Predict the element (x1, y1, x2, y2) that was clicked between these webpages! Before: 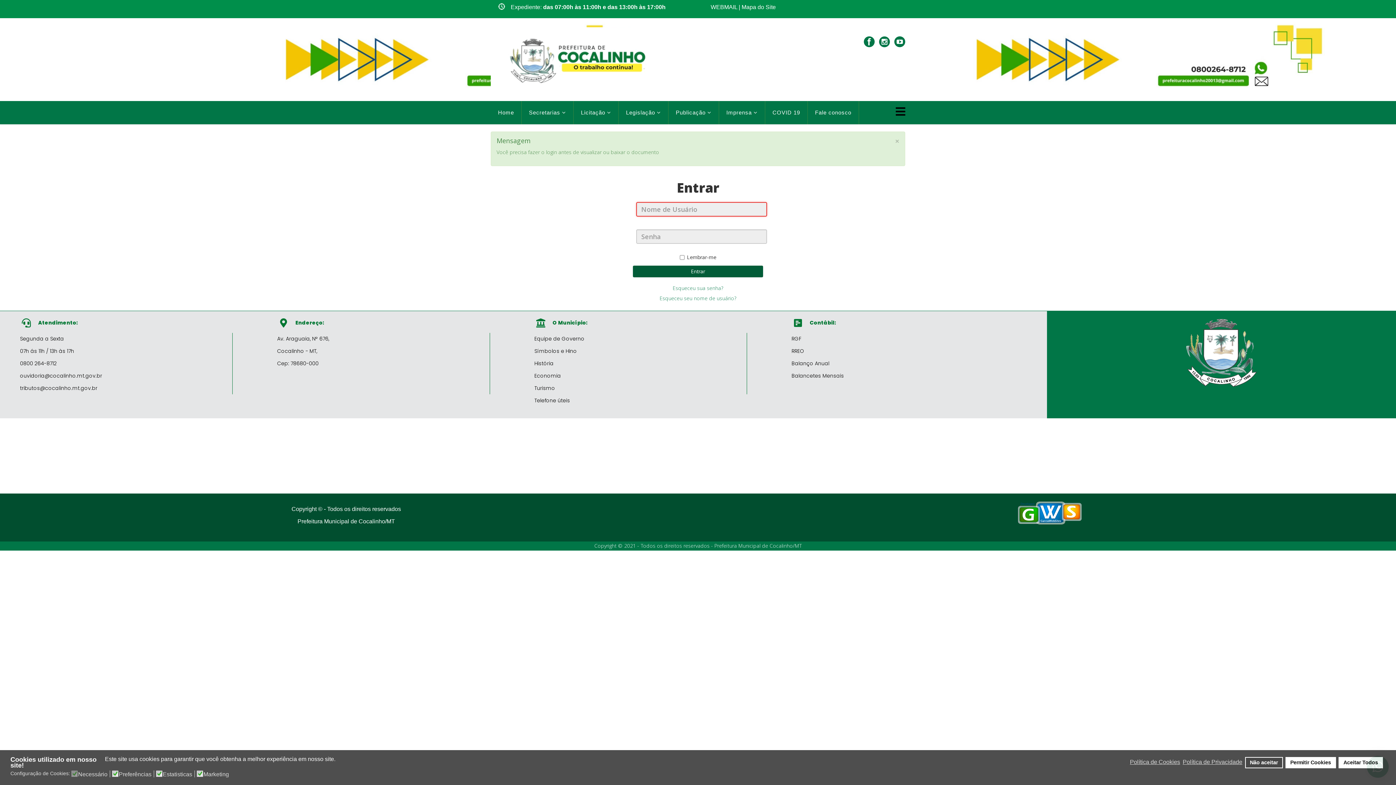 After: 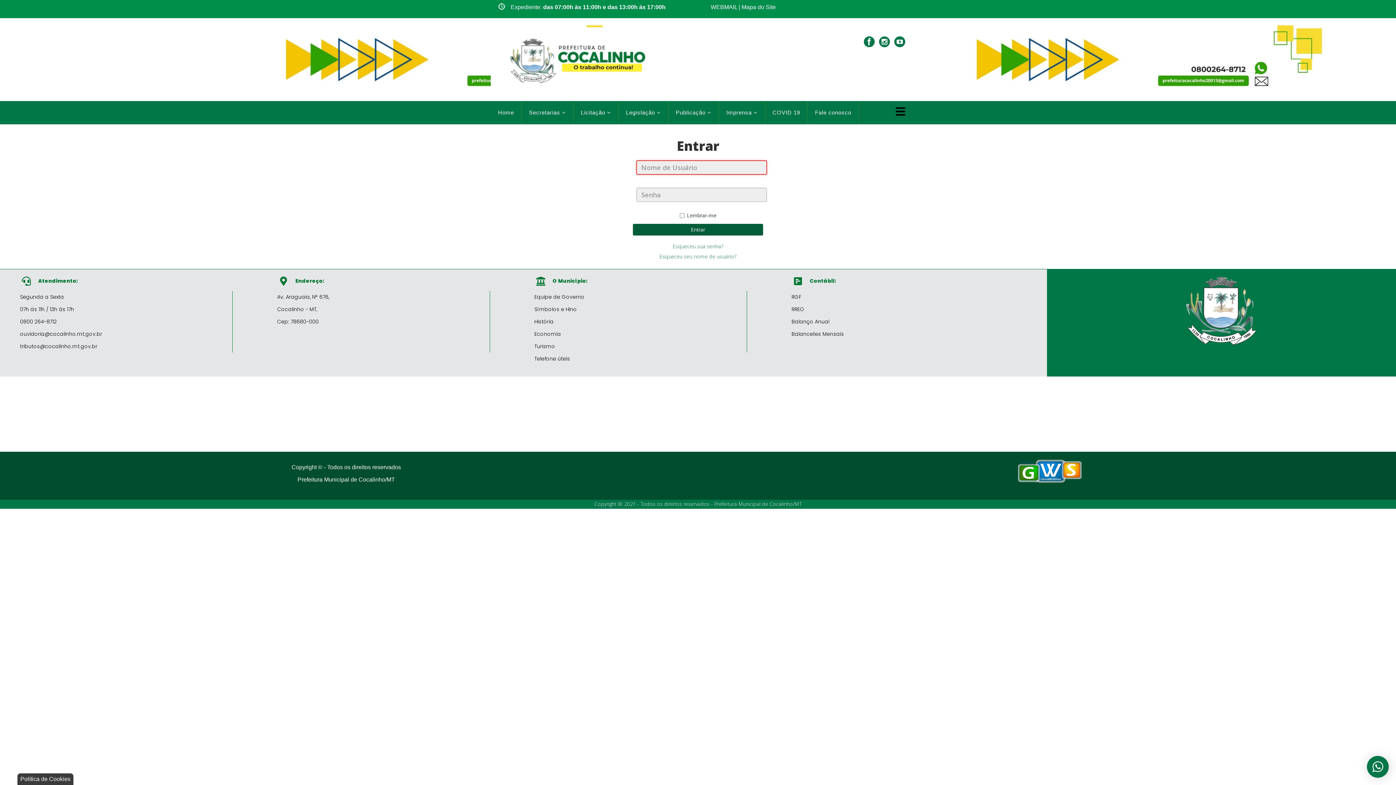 Action: label: allow cookies bbox: (1285, 757, 1336, 768)